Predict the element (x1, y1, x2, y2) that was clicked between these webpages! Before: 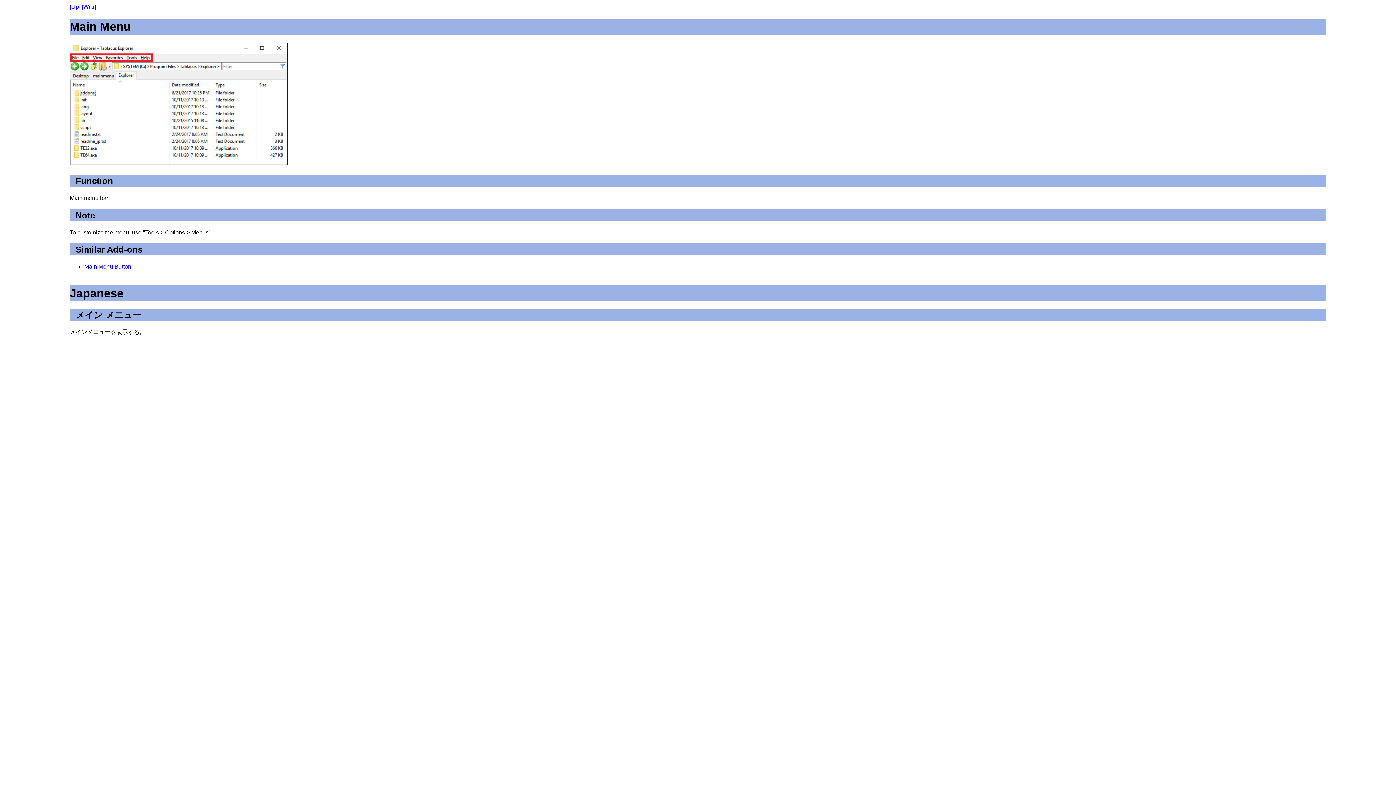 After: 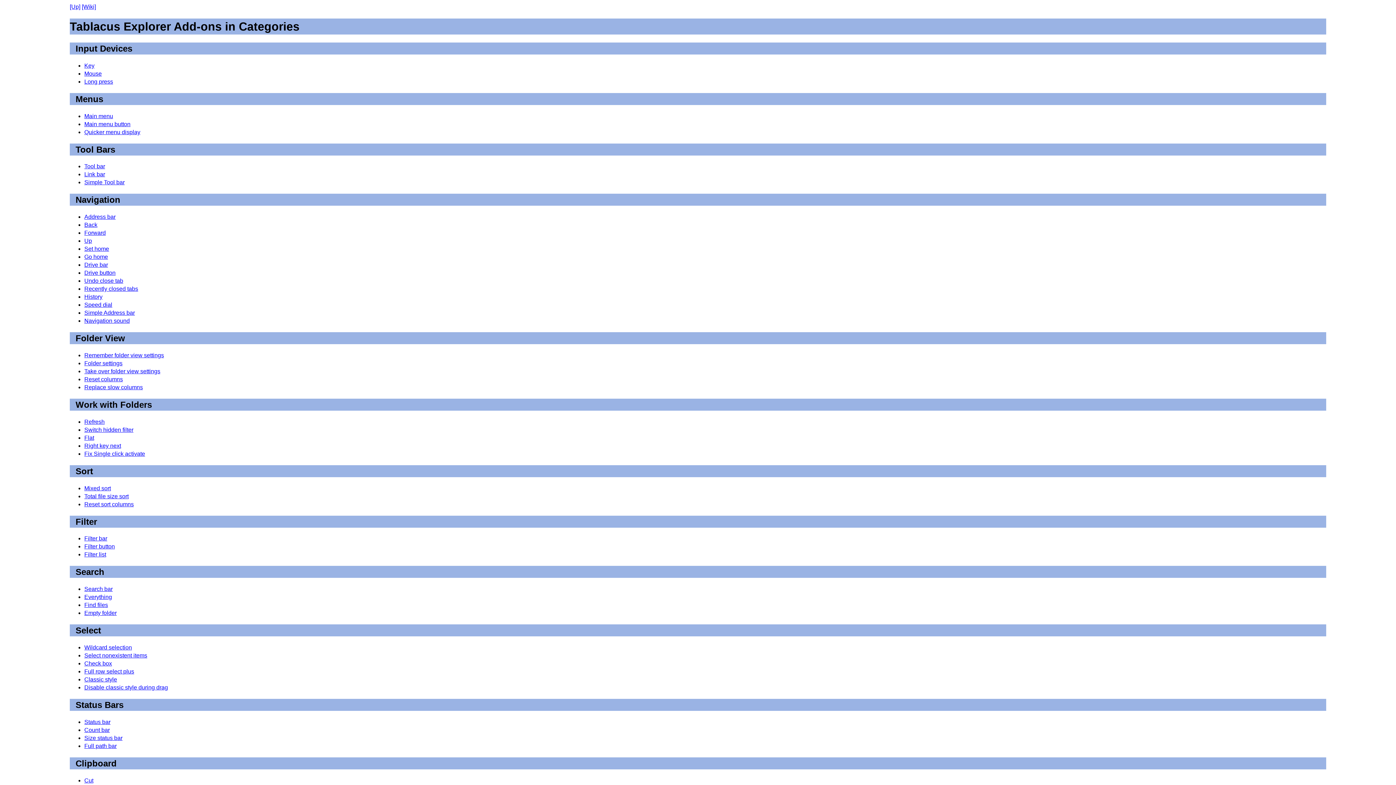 Action: bbox: (69, 3, 80, 9) label: [Up]